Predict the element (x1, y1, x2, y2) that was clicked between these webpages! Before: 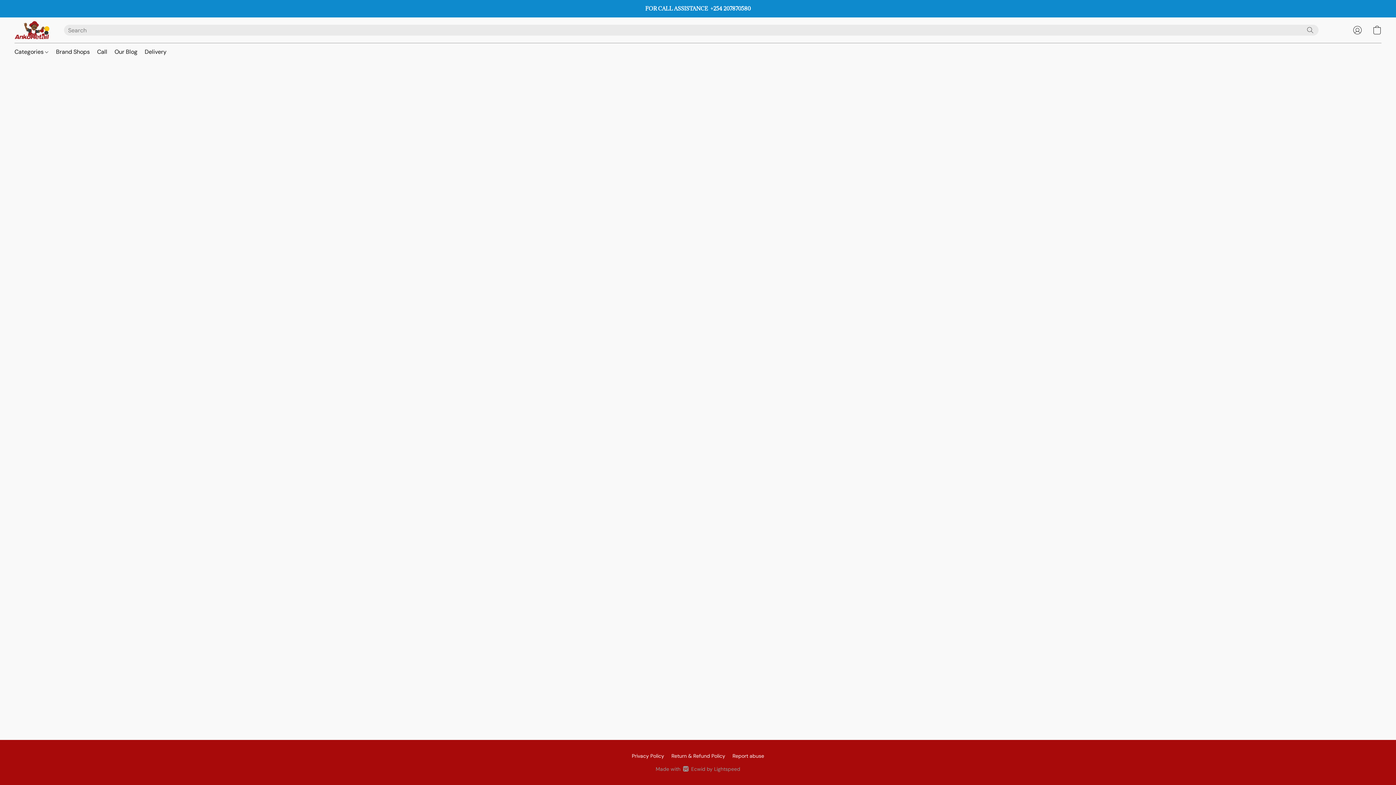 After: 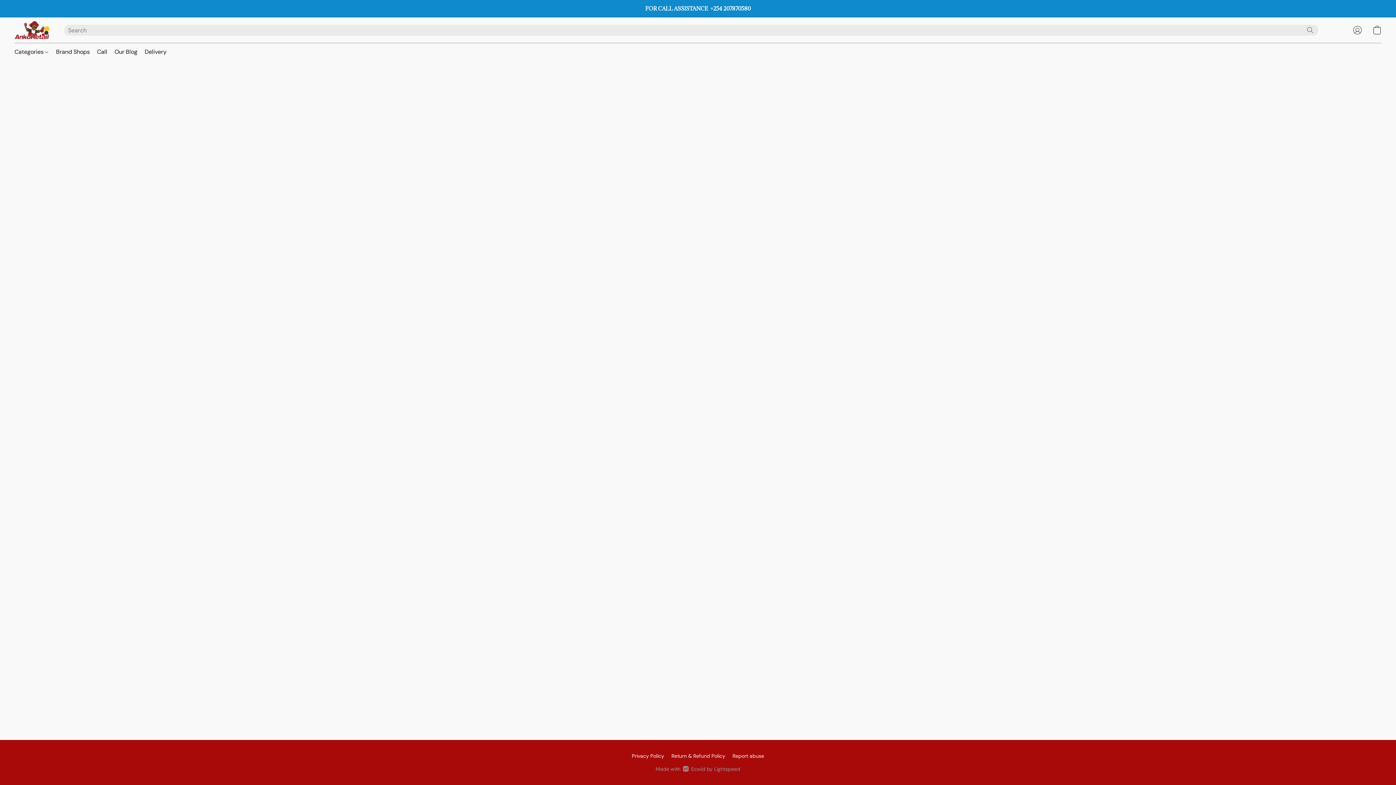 Action: label: Search the website bbox: (1305, 25, 1316, 35)